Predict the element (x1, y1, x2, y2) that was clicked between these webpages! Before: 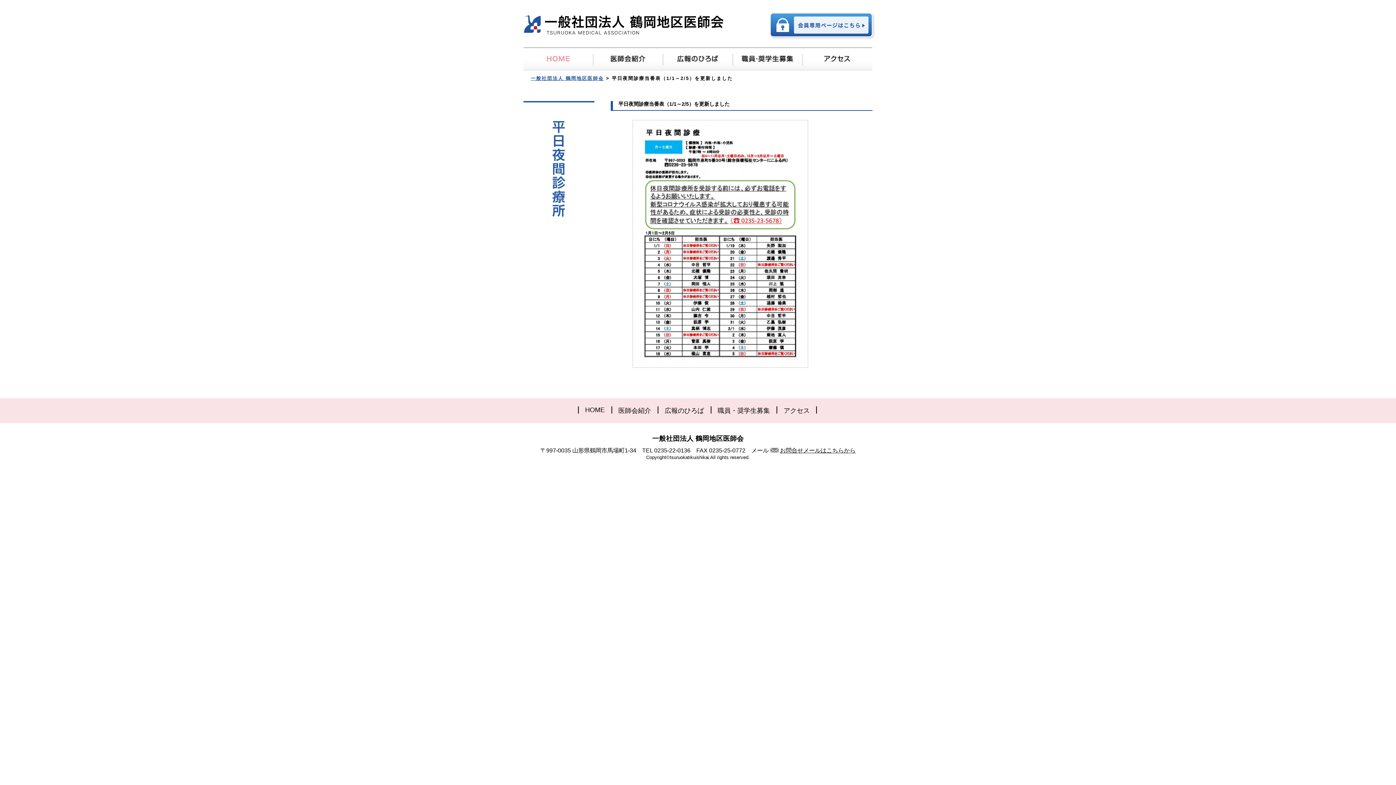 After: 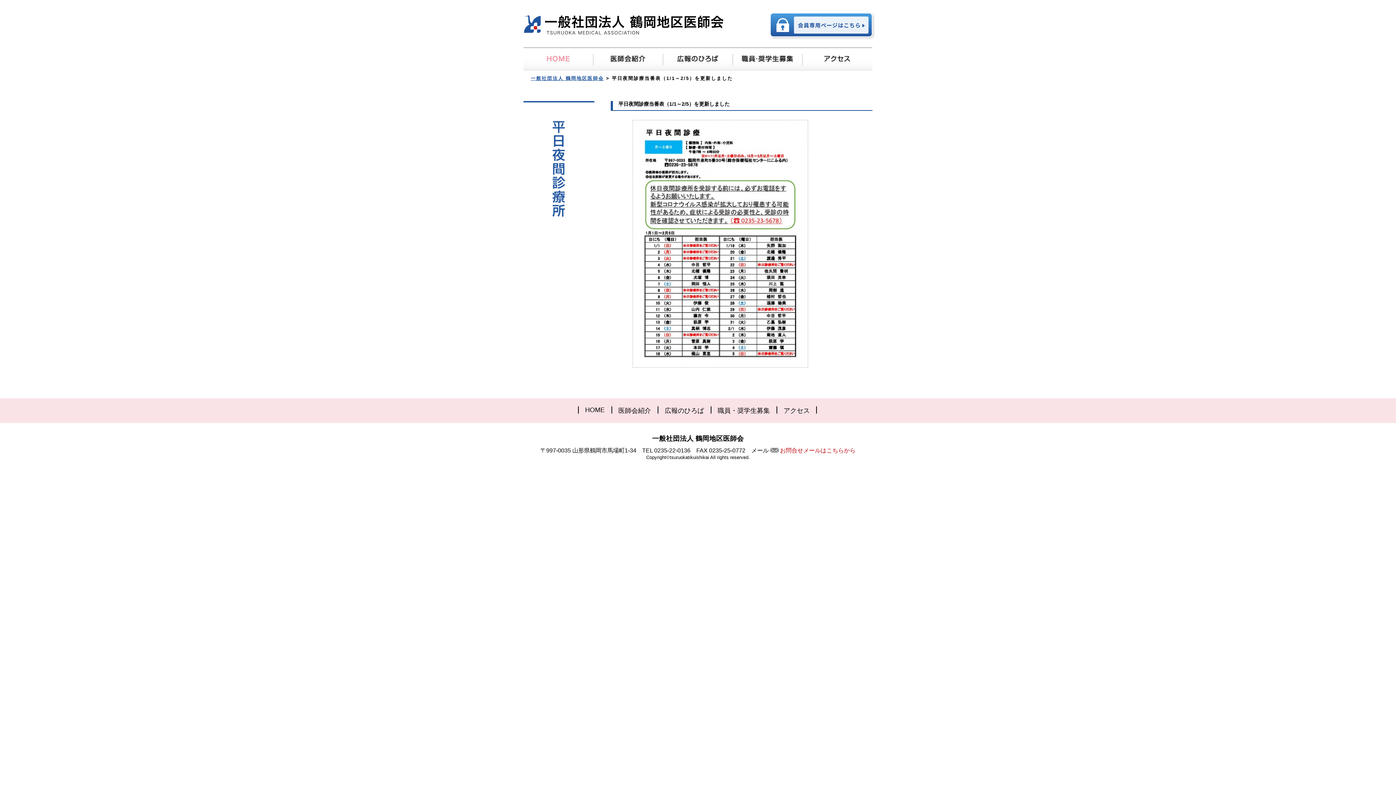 Action: label: お問合せメールはこちらから bbox: (780, 447, 855, 453)